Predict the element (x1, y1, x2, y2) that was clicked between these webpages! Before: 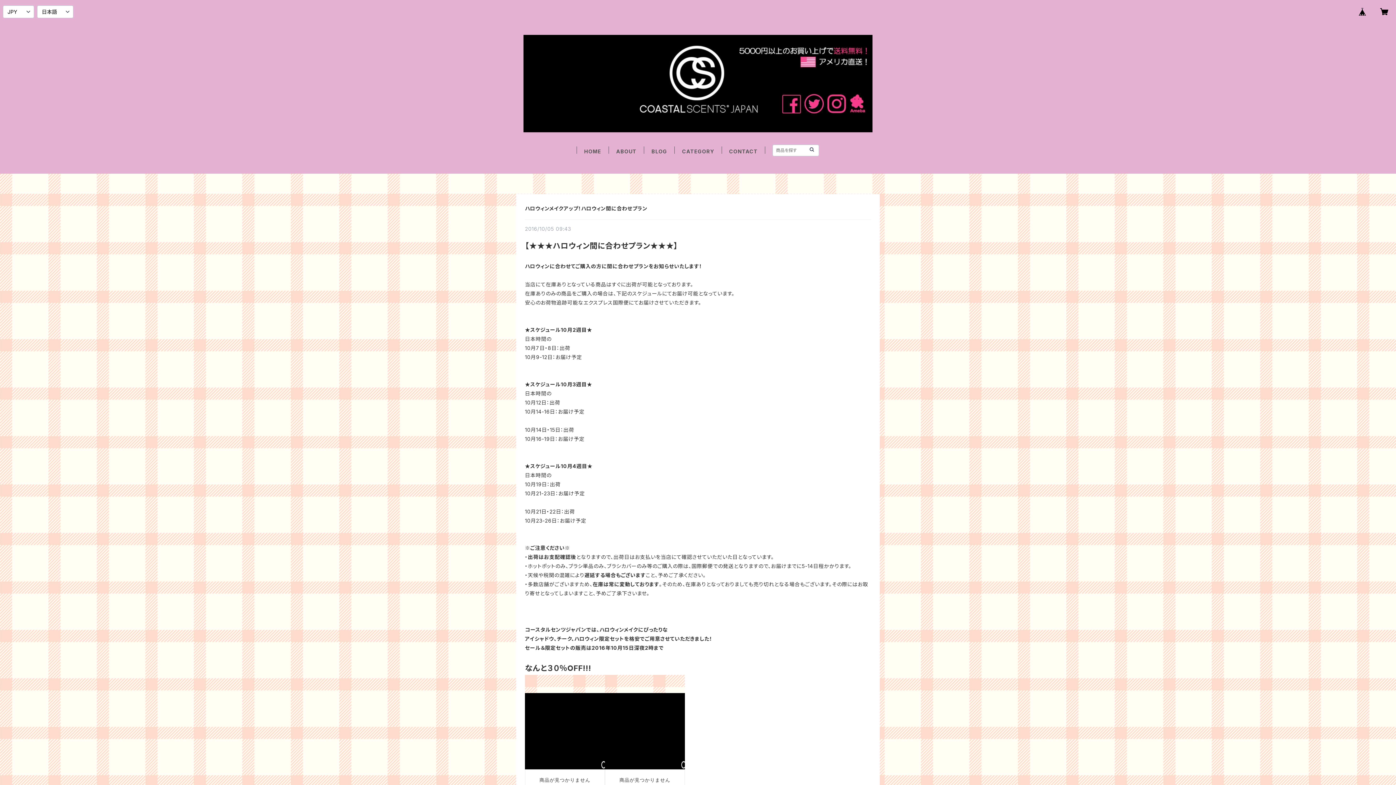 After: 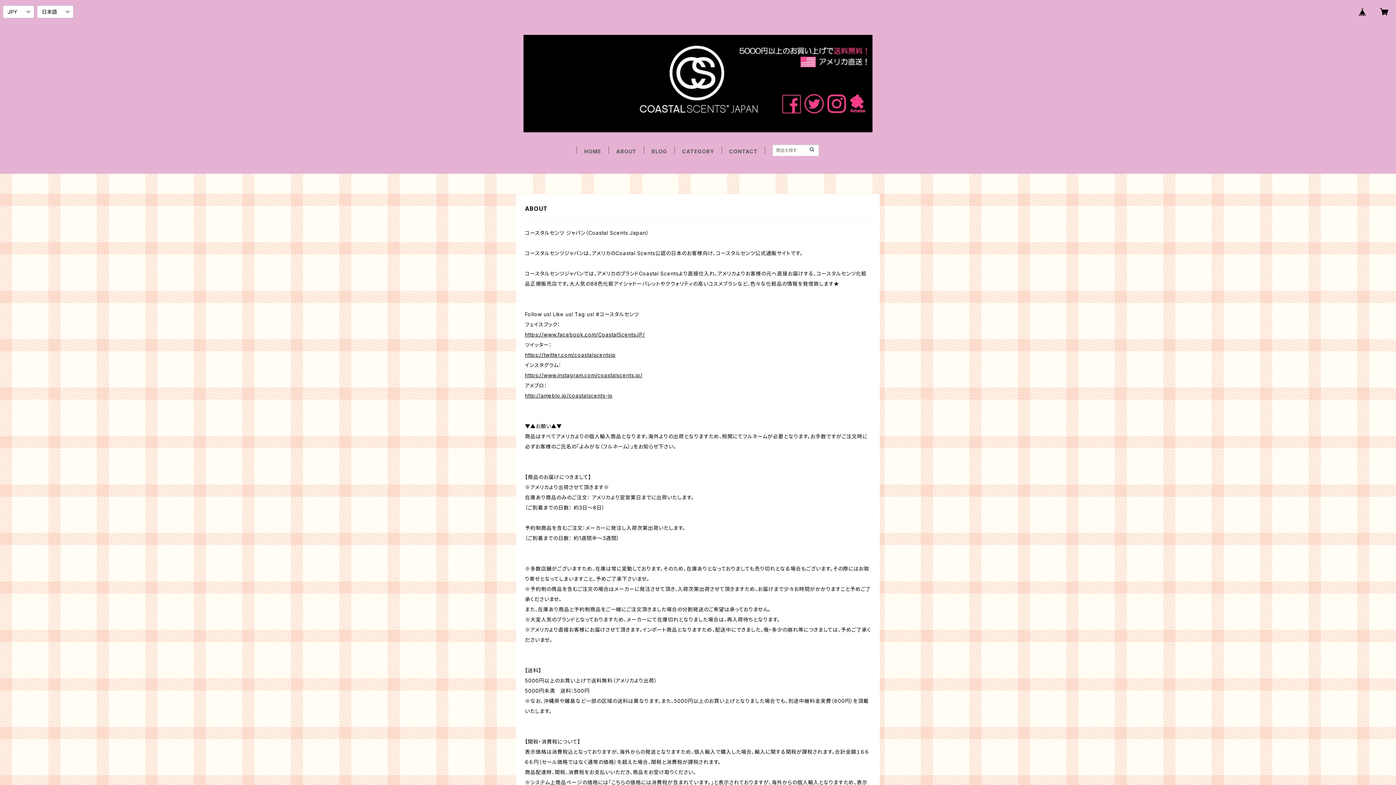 Action: bbox: (616, 148, 636, 154) label: ABOUT